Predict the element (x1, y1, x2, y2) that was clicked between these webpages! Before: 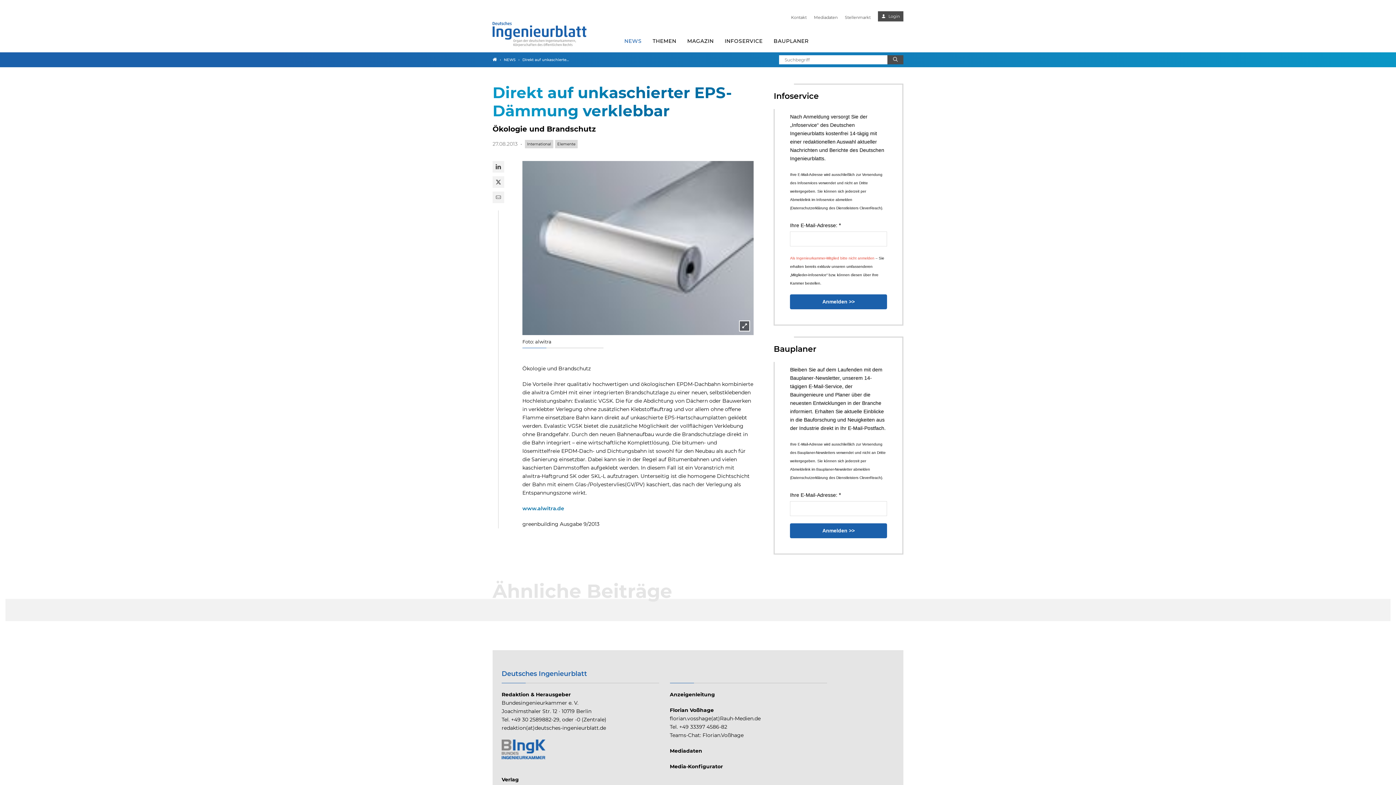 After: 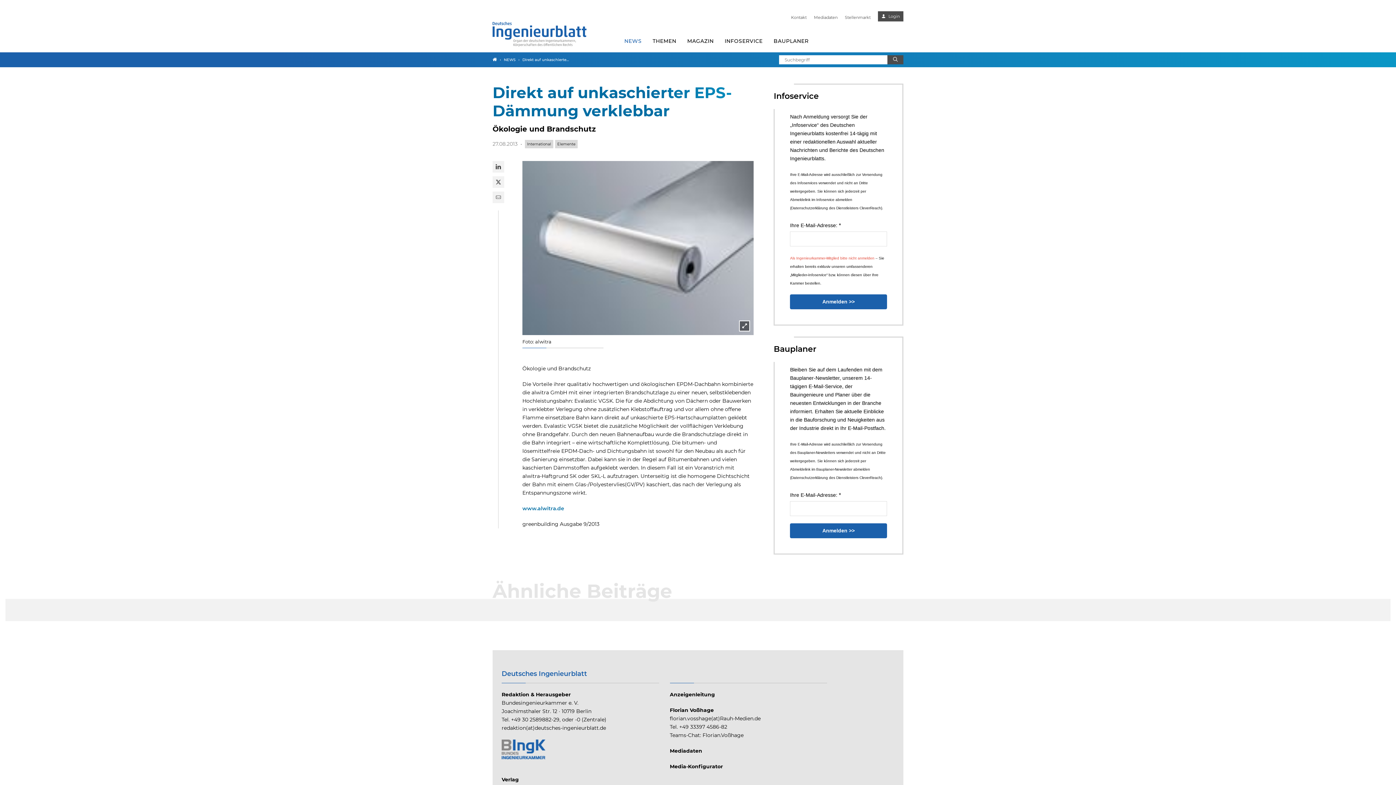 Action: bbox: (501, 754, 545, 760)